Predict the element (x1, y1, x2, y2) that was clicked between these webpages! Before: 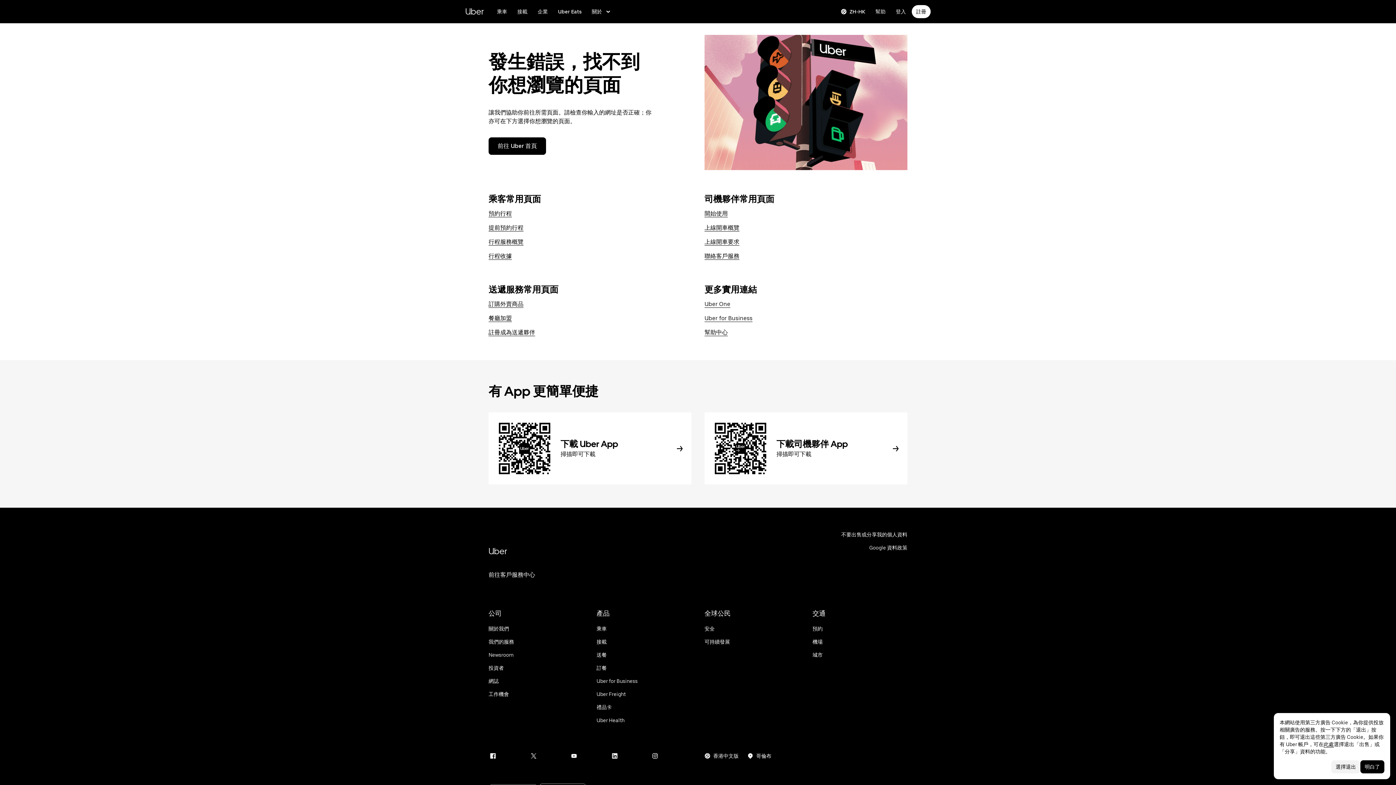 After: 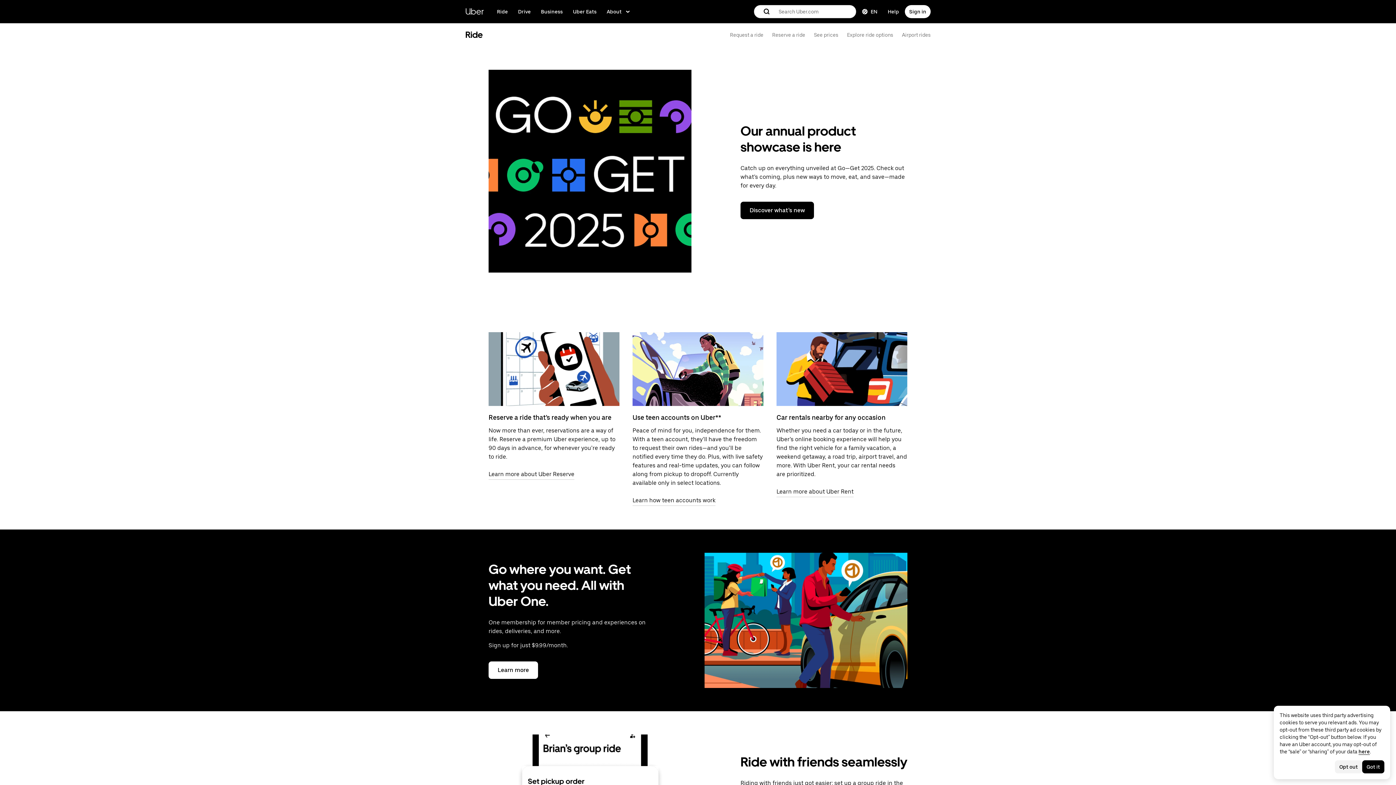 Action: bbox: (488, 238, 523, 245) label: 行程服務概覽